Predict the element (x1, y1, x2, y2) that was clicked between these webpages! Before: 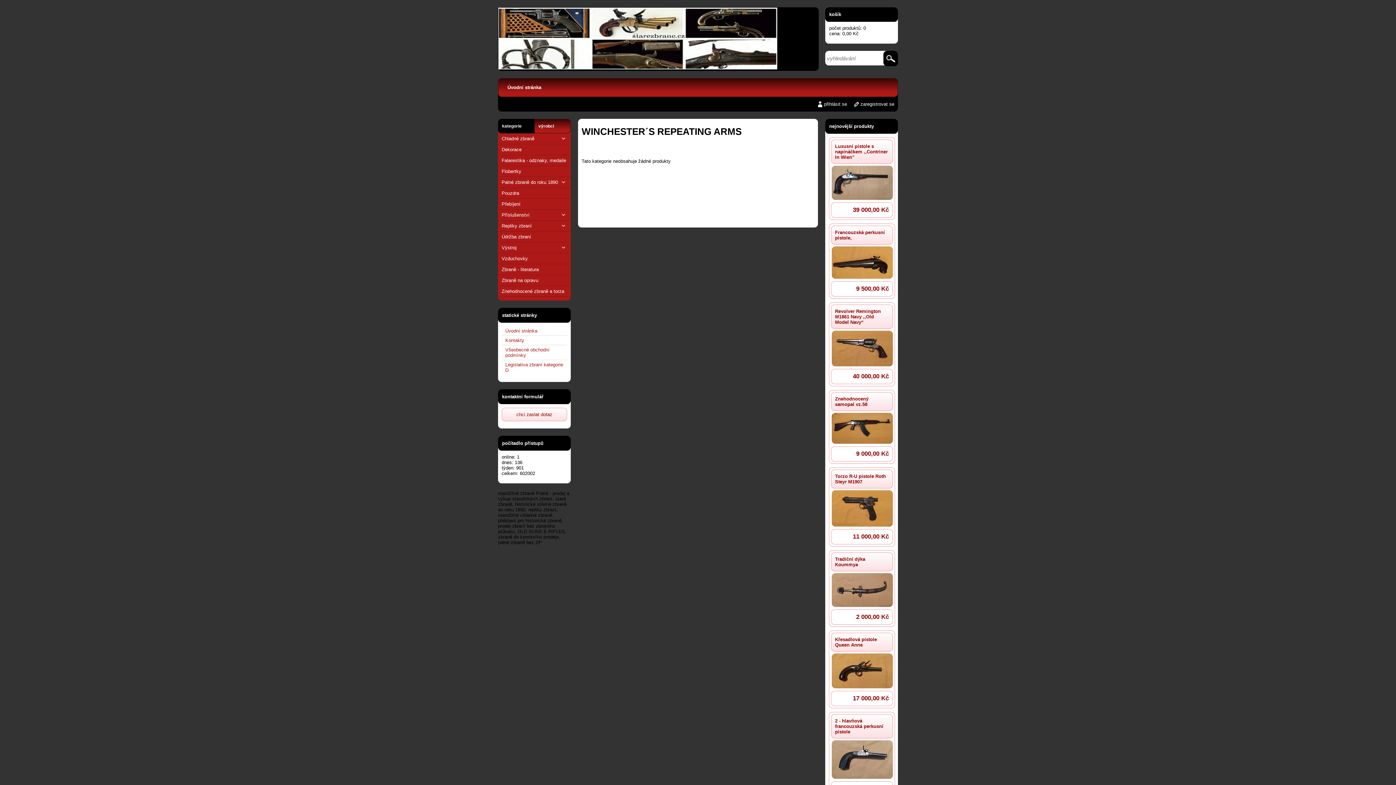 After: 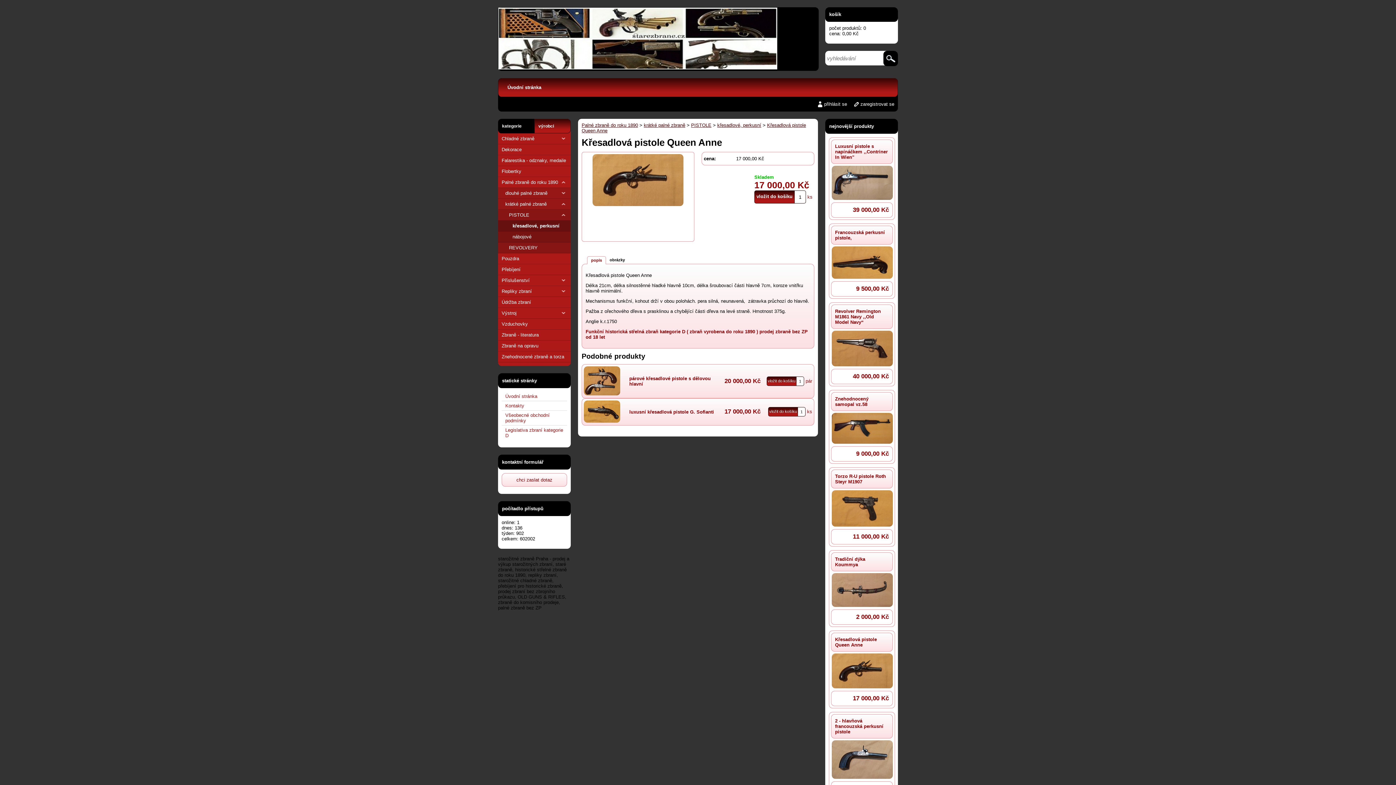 Action: bbox: (835, 637, 877, 648) label: Křesadlová pistole Queen Anne